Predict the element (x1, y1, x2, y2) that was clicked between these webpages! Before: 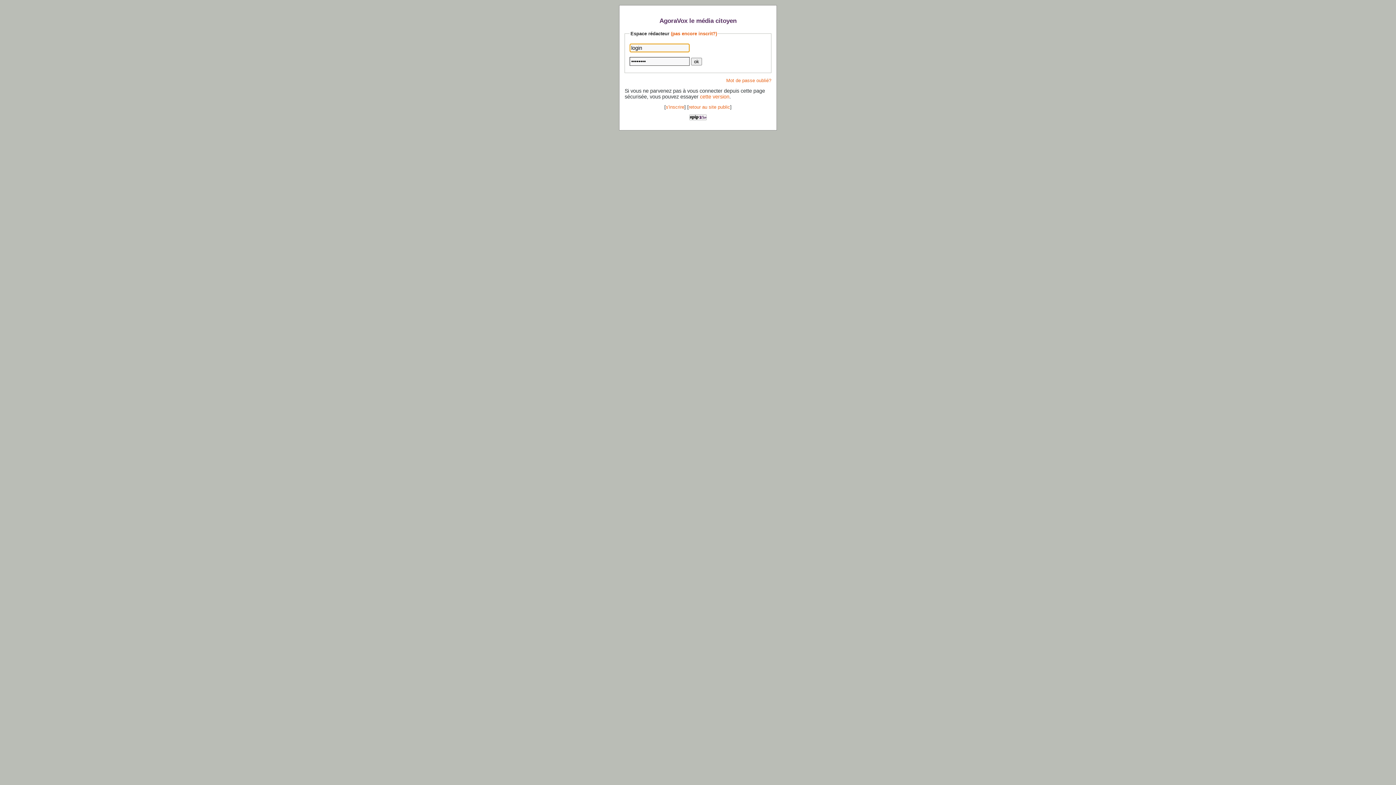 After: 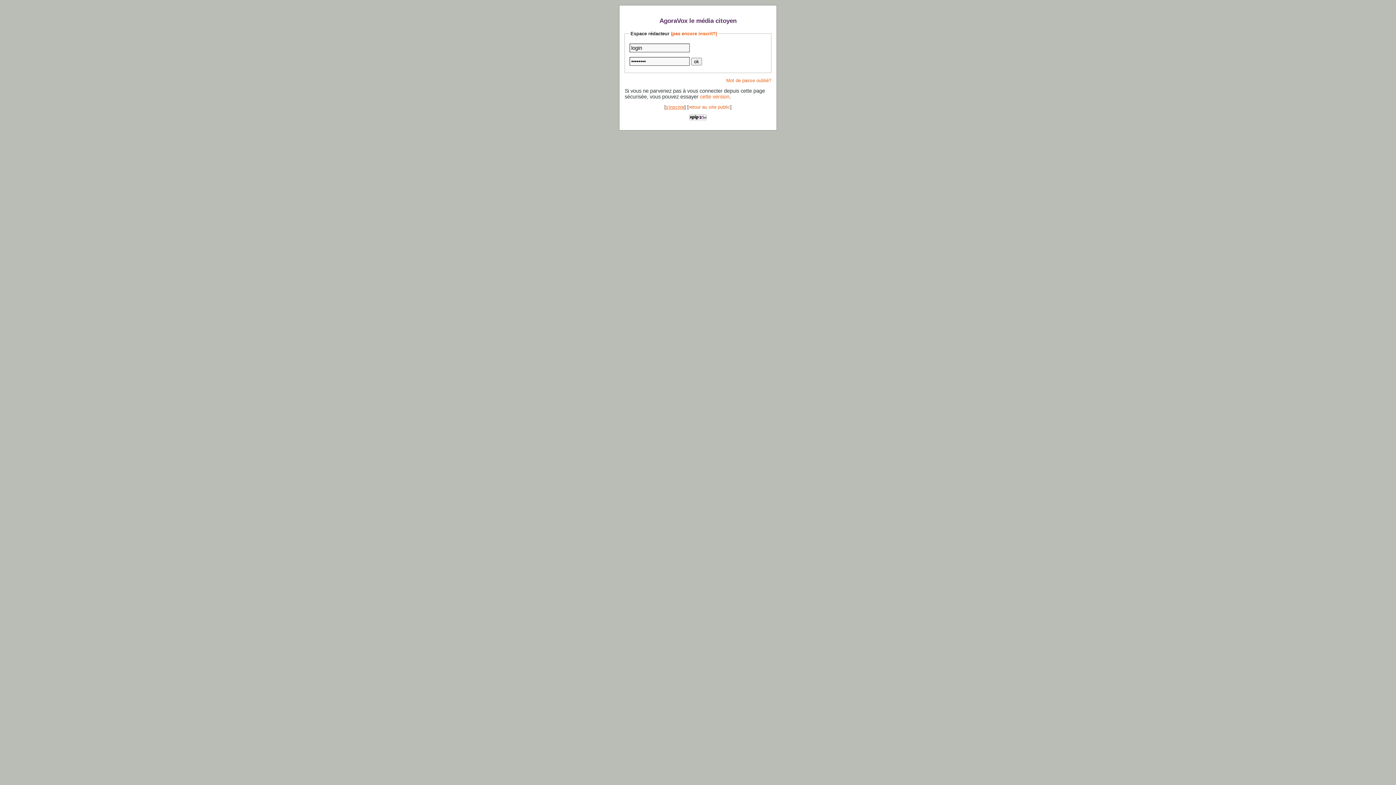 Action: bbox: (666, 104, 684, 109) label: s'inscrire